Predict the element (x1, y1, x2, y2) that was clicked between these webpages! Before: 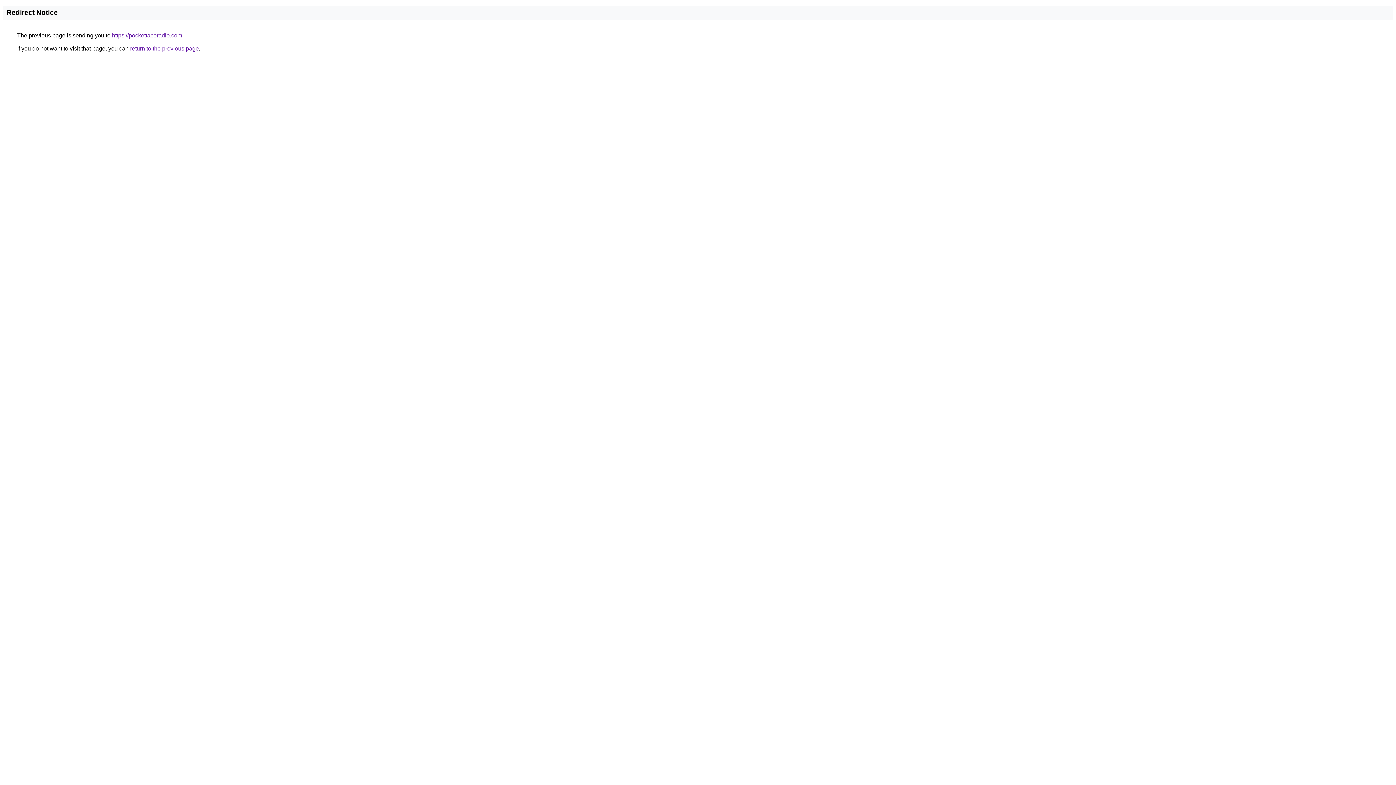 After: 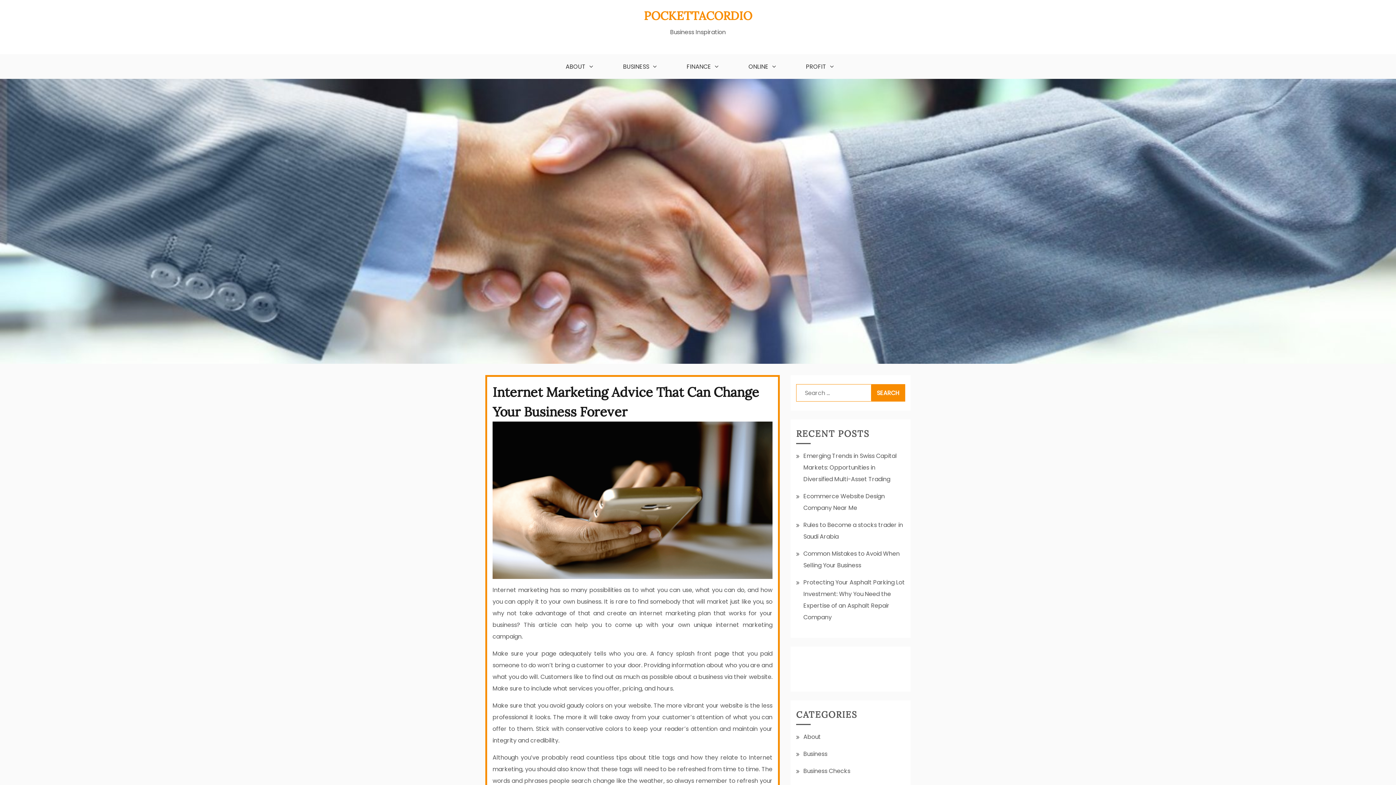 Action: bbox: (112, 32, 182, 38) label: https://pockettacoradio.com